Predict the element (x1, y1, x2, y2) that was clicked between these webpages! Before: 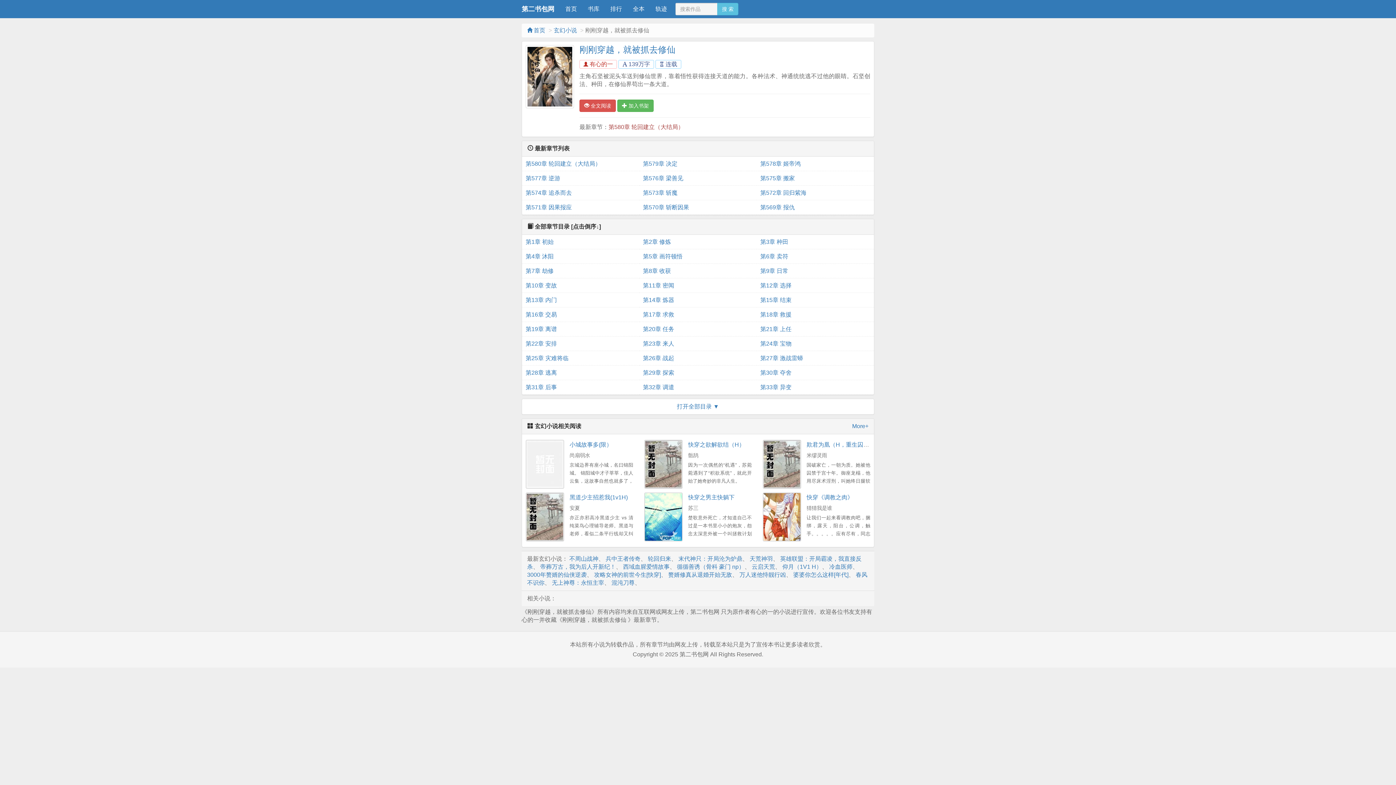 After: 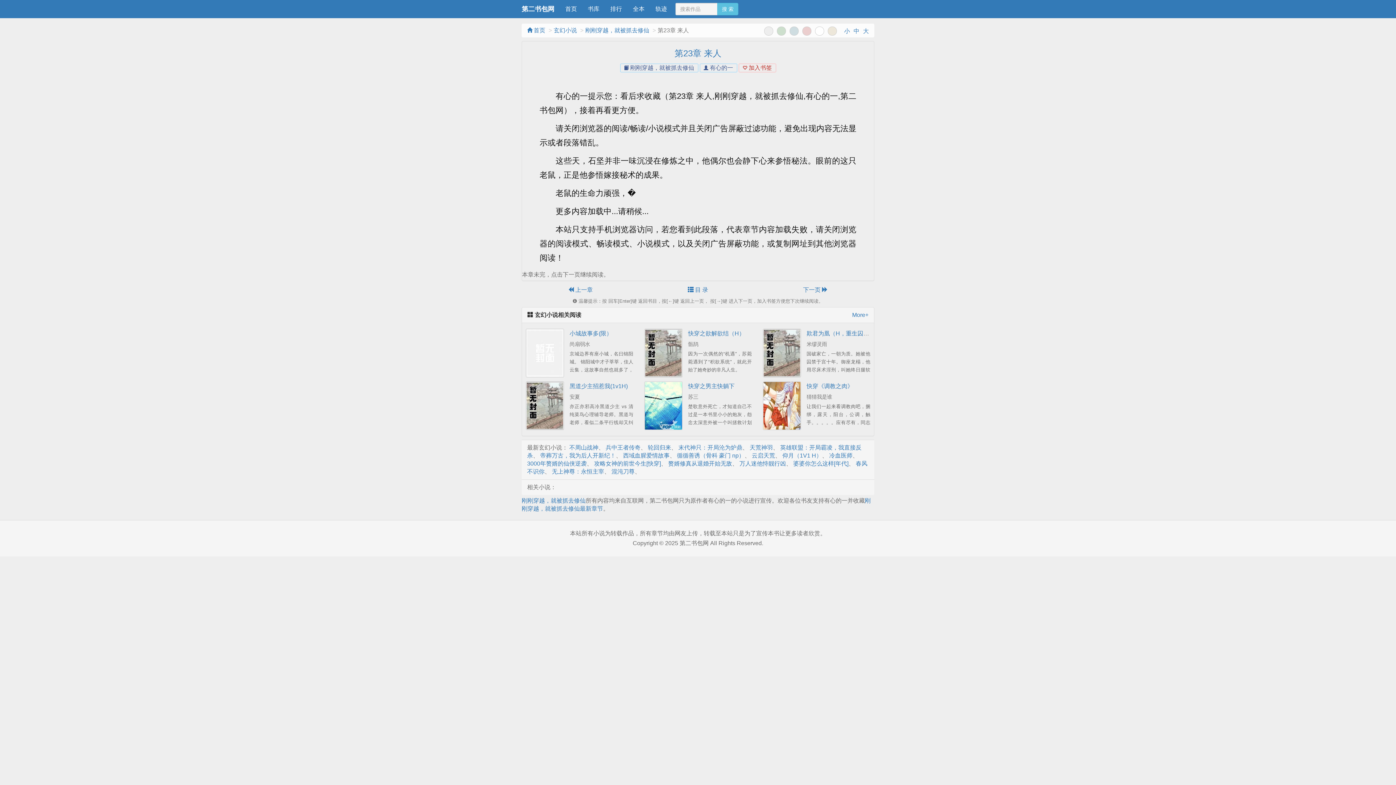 Action: bbox: (643, 336, 753, 351) label: 第23章 来人